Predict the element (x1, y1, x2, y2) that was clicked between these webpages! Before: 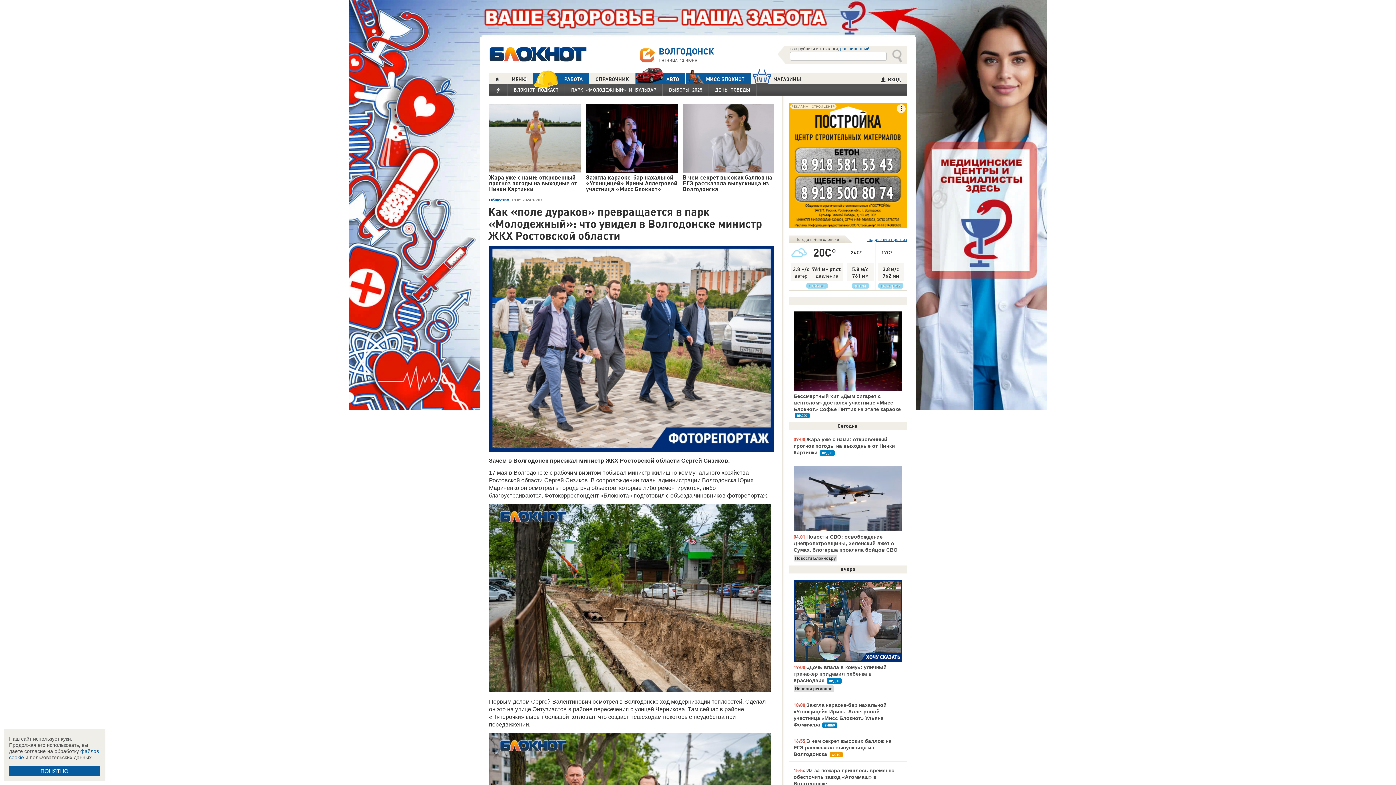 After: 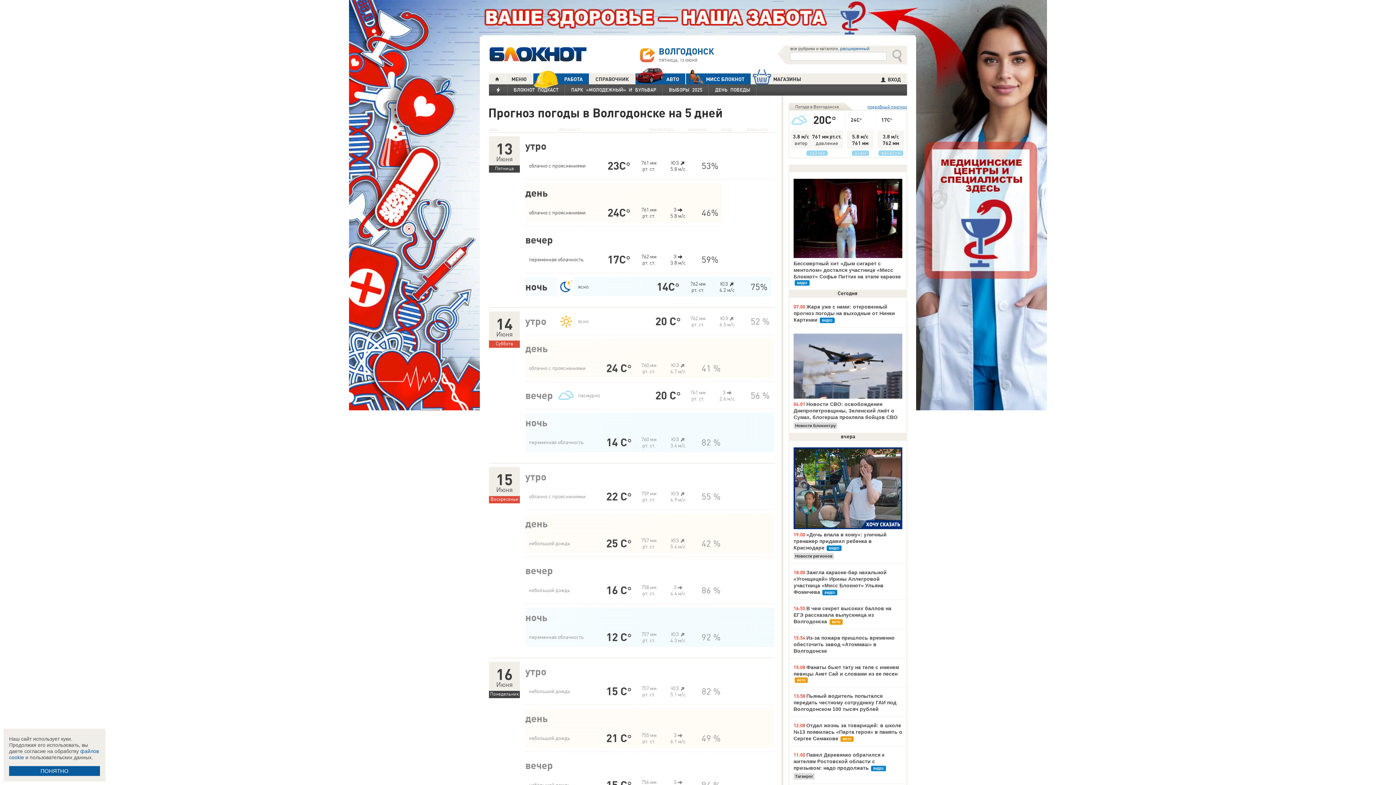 Action: bbox: (867, 236, 907, 242) label: подробный прогноз